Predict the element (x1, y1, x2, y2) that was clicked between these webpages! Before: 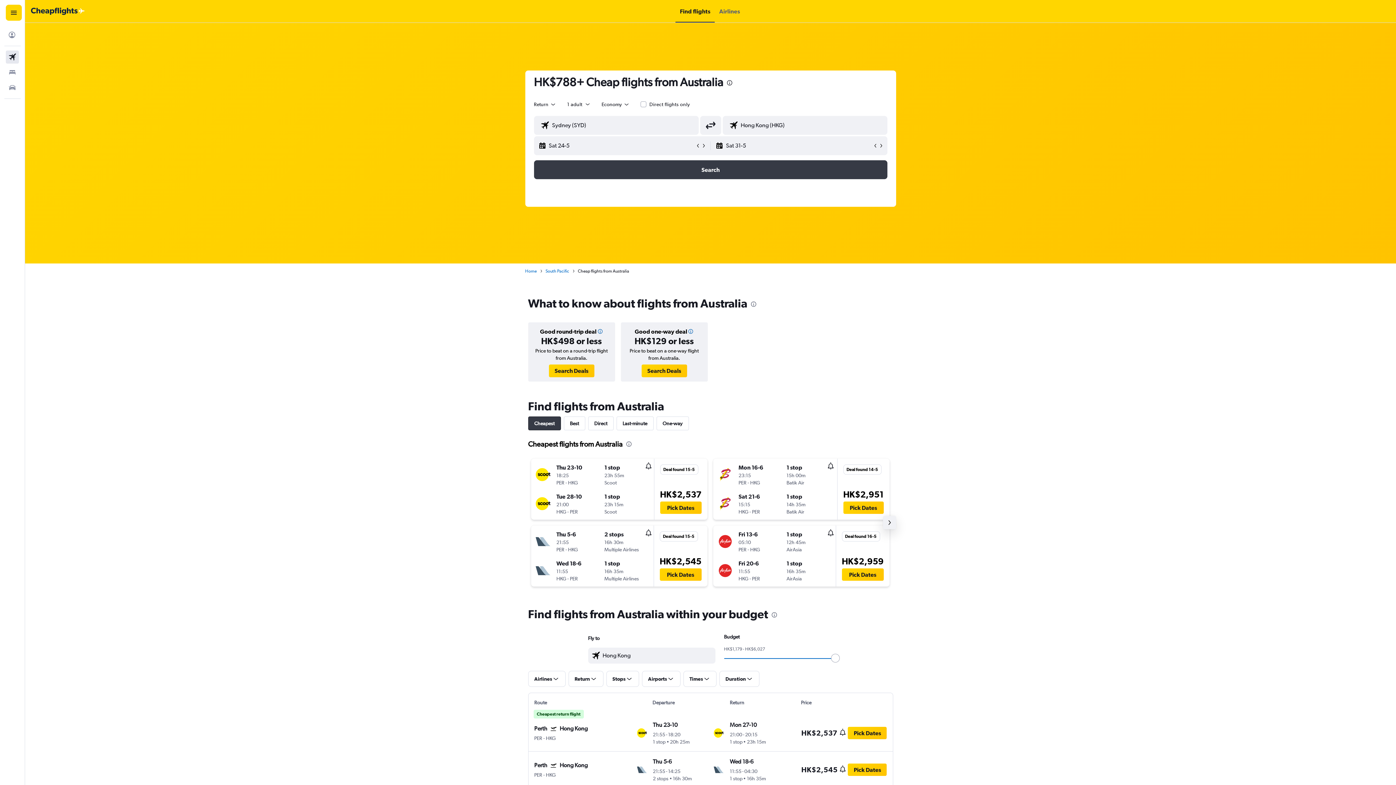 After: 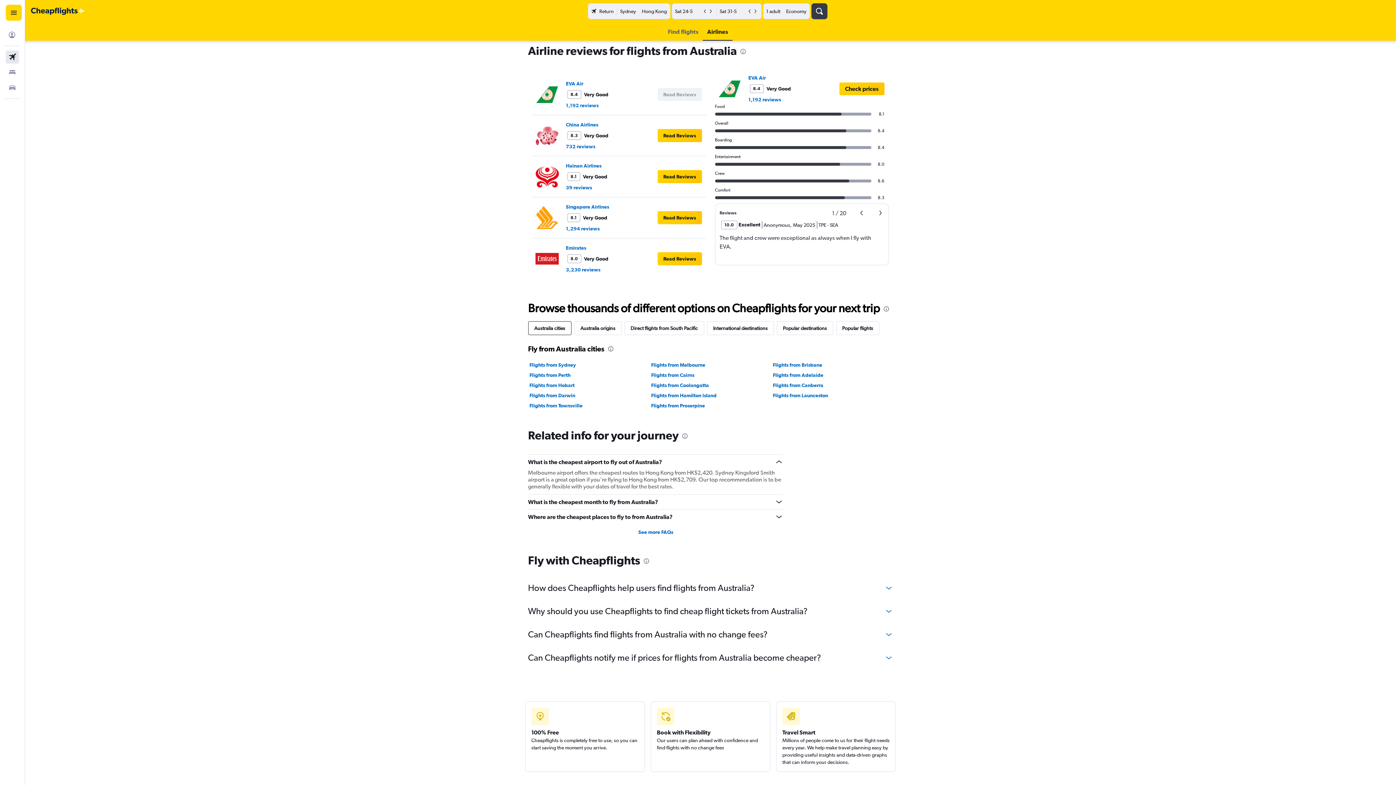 Action: label: Airlines bbox: (719, 0, 740, 22)